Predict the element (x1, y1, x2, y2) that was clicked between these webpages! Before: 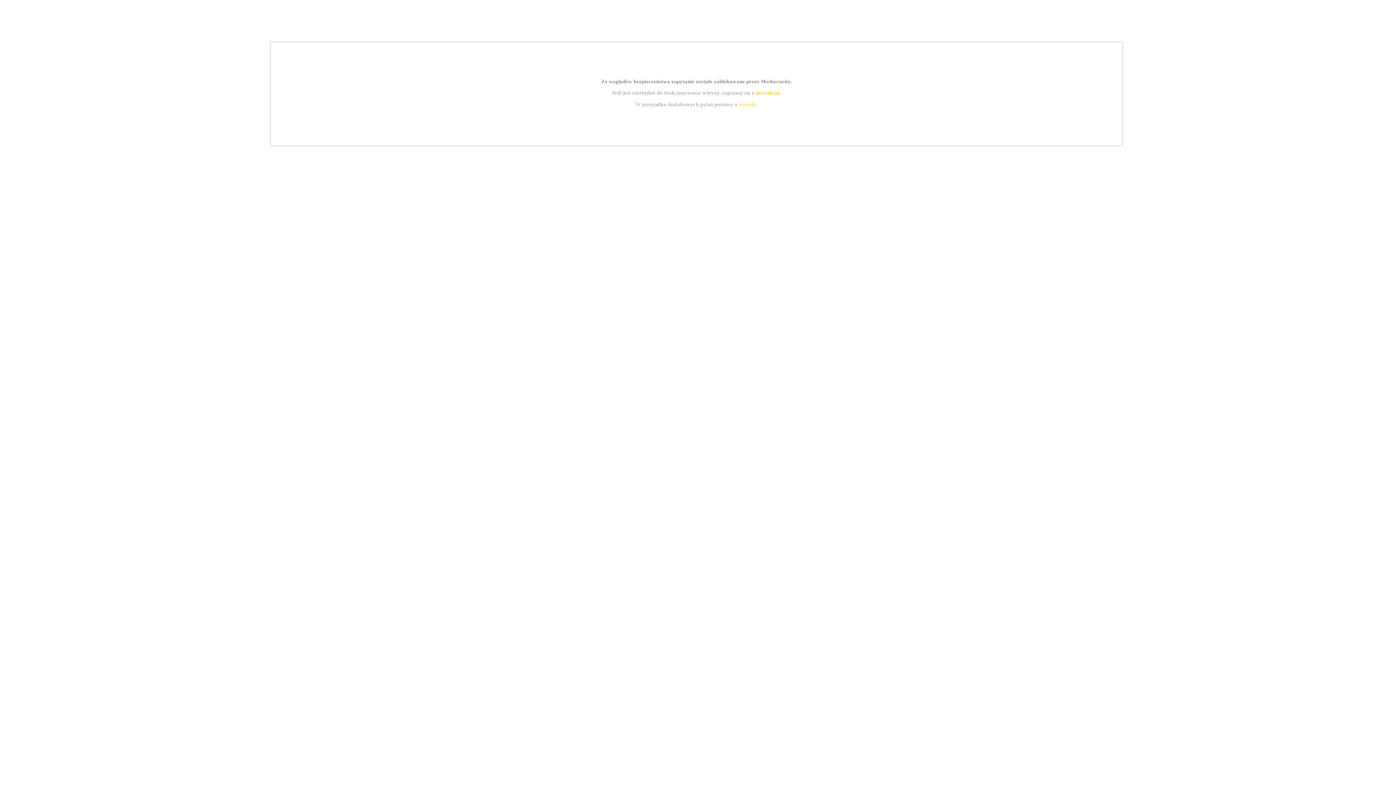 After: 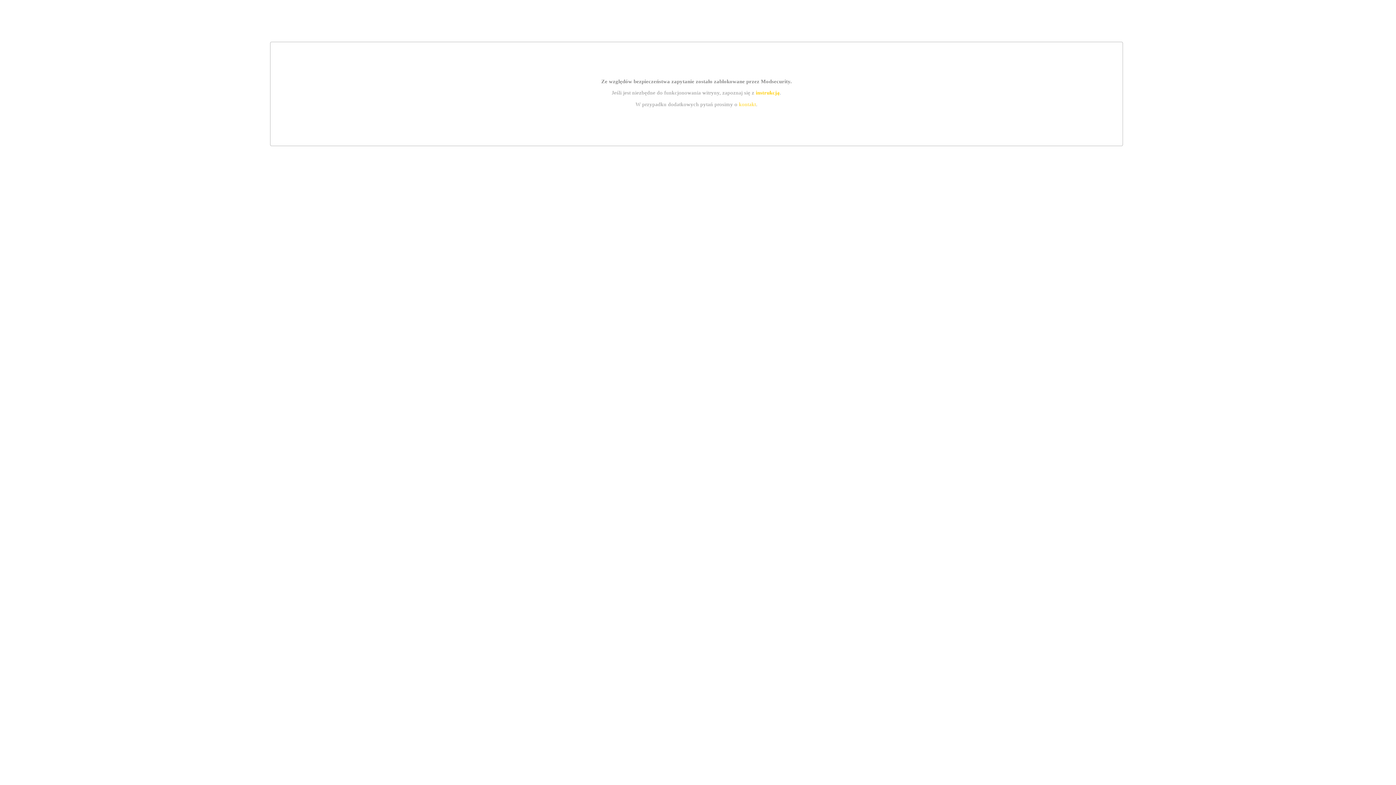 Action: label: instrukcją bbox: (755, 89, 779, 95)